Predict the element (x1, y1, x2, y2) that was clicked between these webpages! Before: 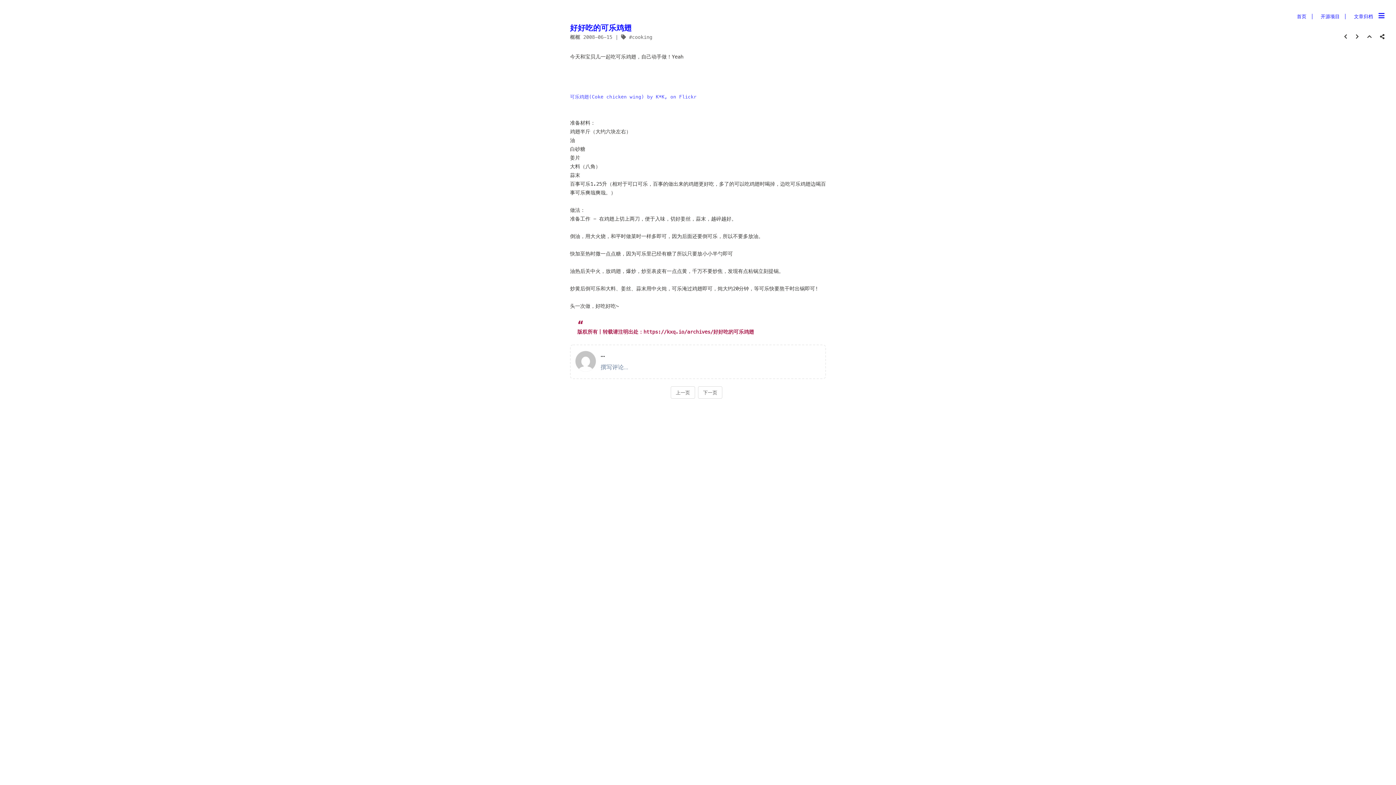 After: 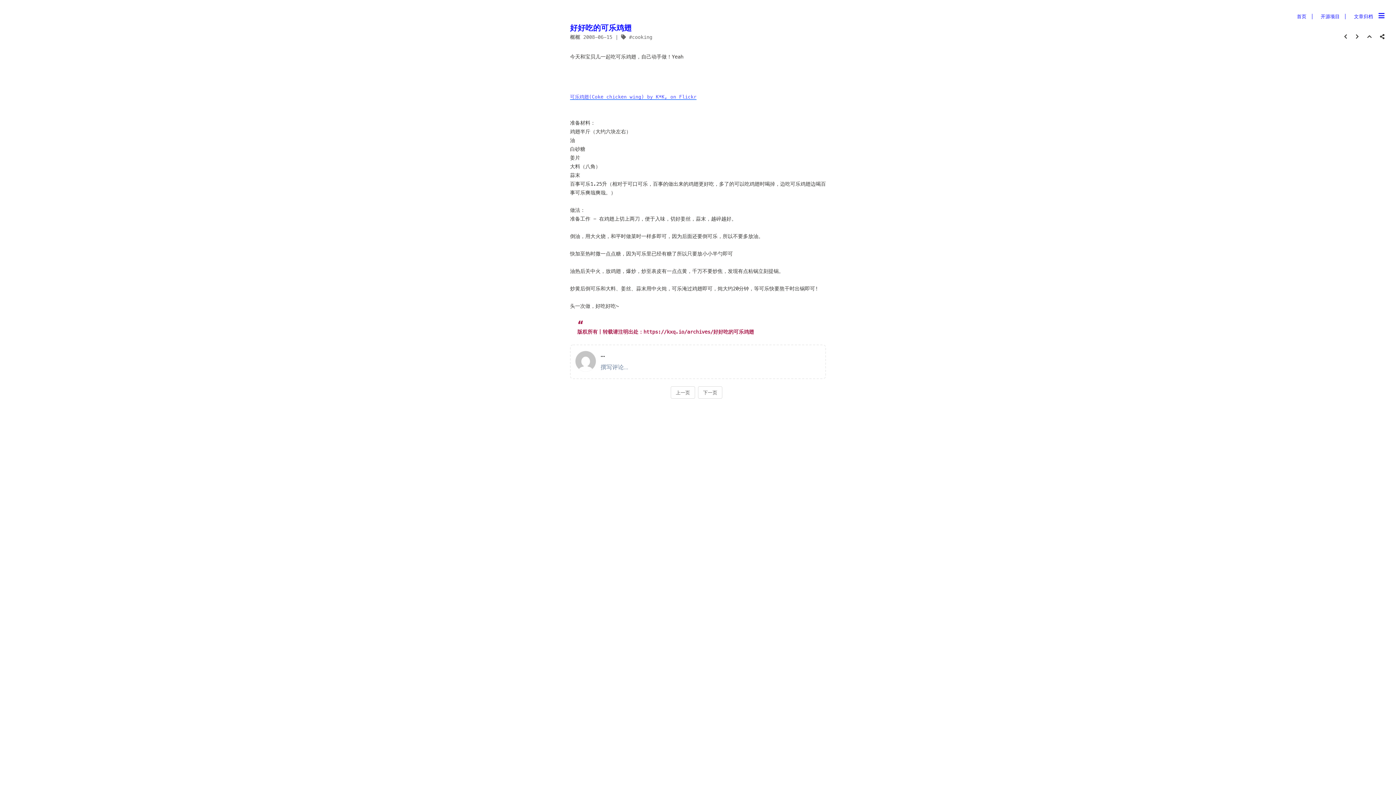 Action: label: 可乐鸡翅(Coke chicken wing) by K*K, on Flickr bbox: (570, 93, 696, 100)